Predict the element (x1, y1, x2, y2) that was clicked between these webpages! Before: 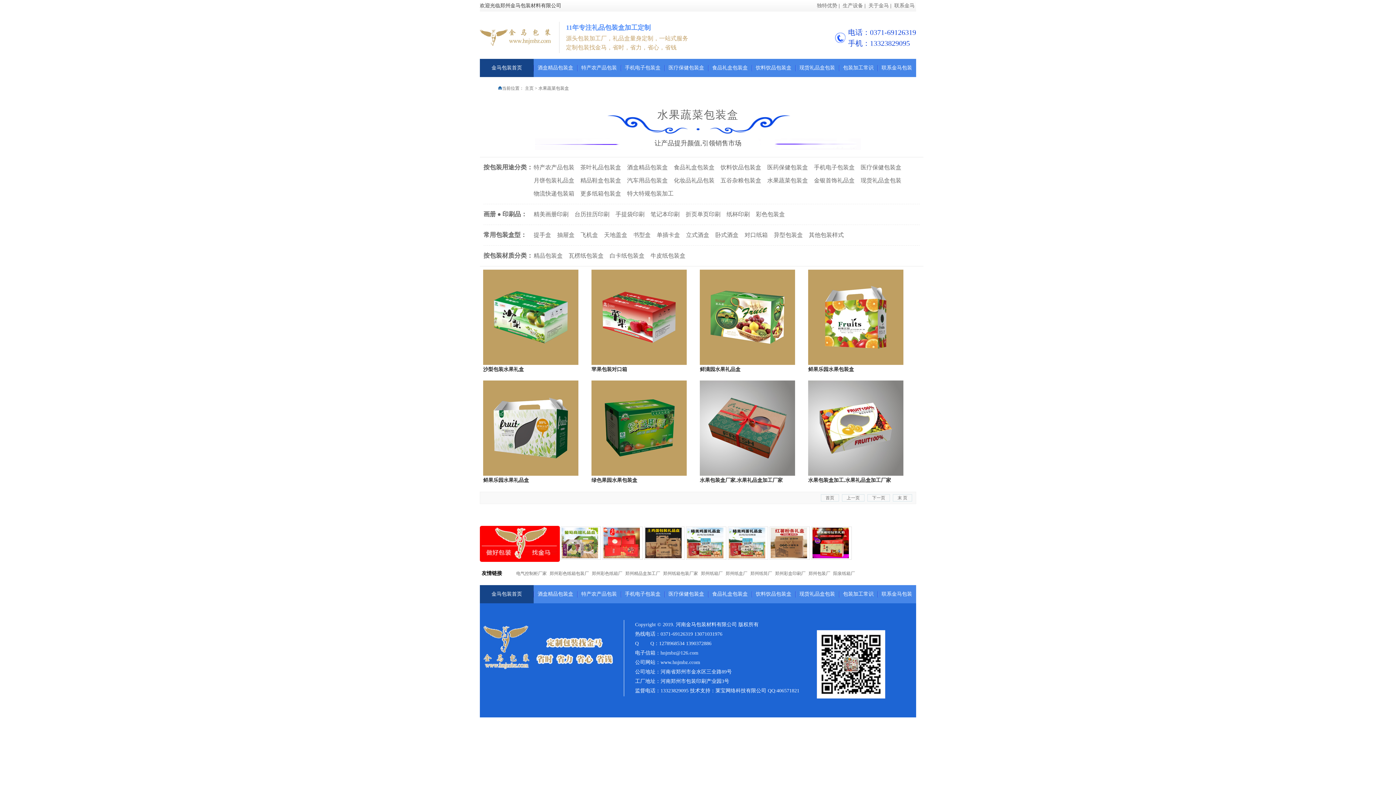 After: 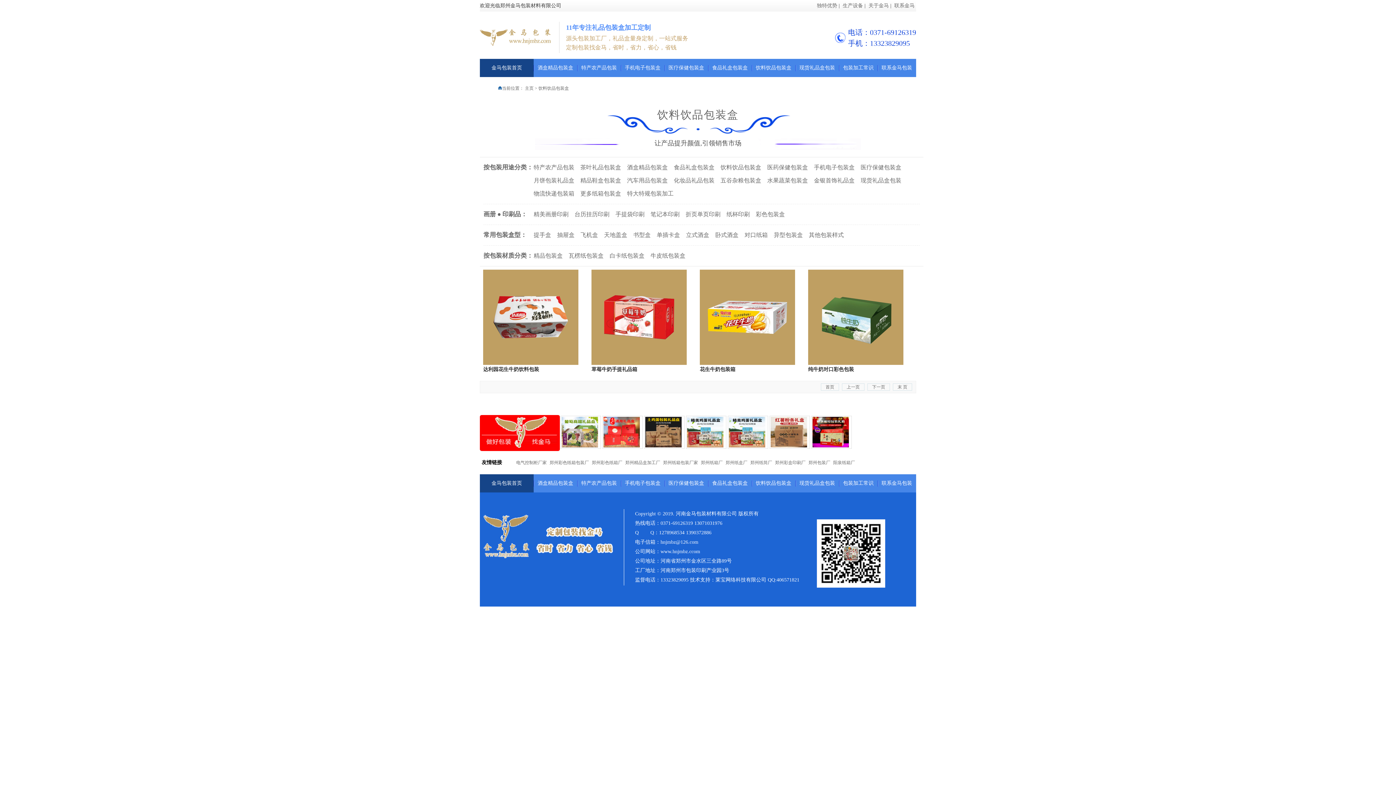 Action: label: 饮料饮品包装盒 bbox: (752, 585, 795, 603)